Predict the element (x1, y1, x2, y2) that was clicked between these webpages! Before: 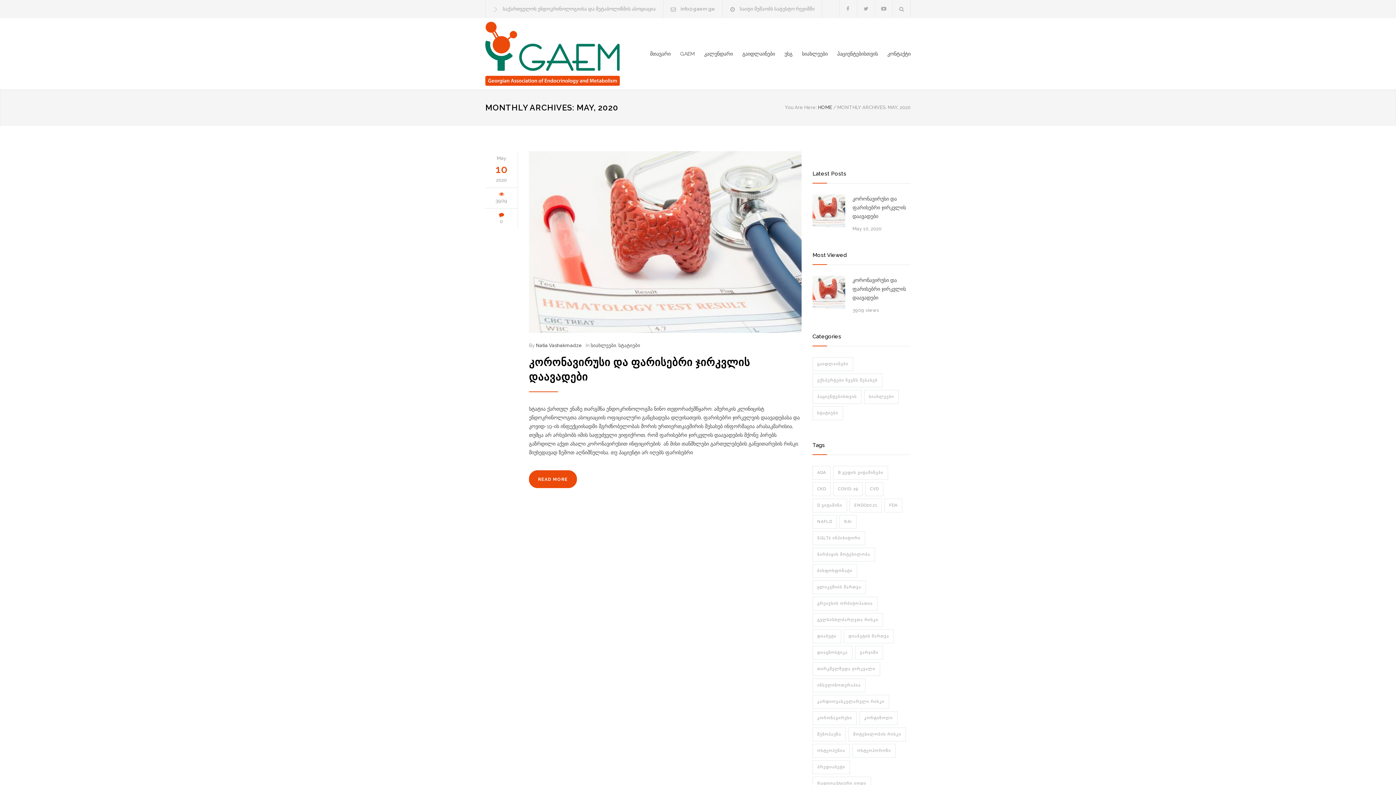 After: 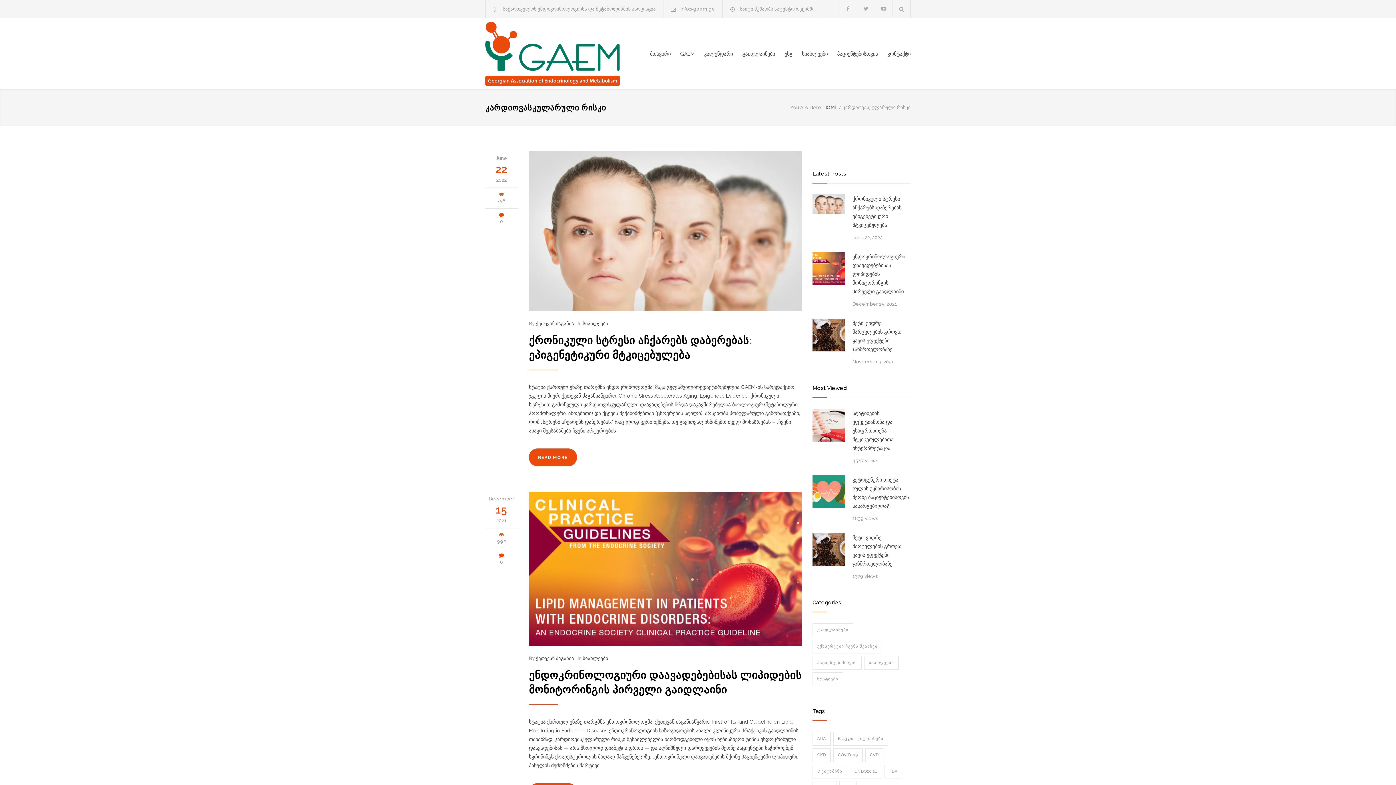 Action: bbox: (812, 695, 889, 709) label: კარდიოვასკულარული რისკი (11 items)